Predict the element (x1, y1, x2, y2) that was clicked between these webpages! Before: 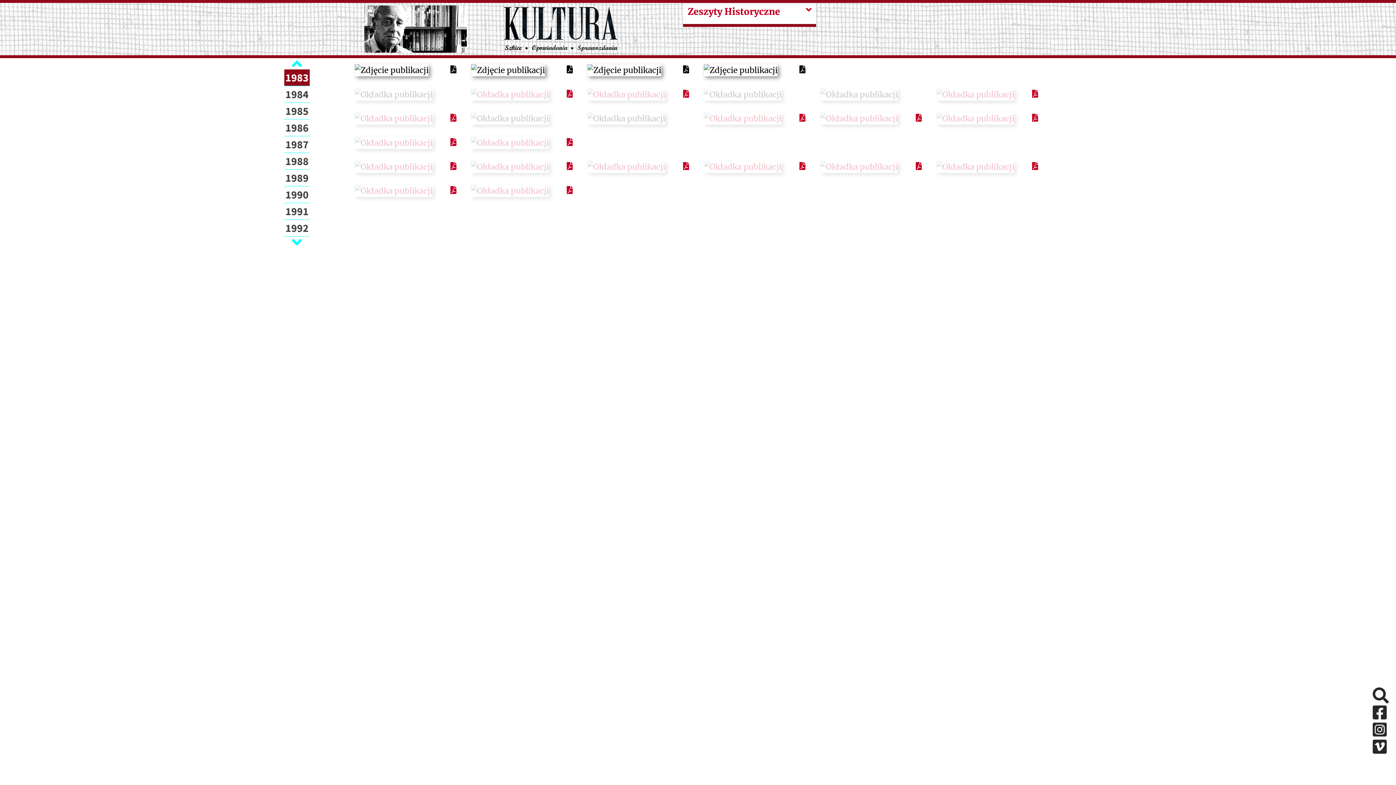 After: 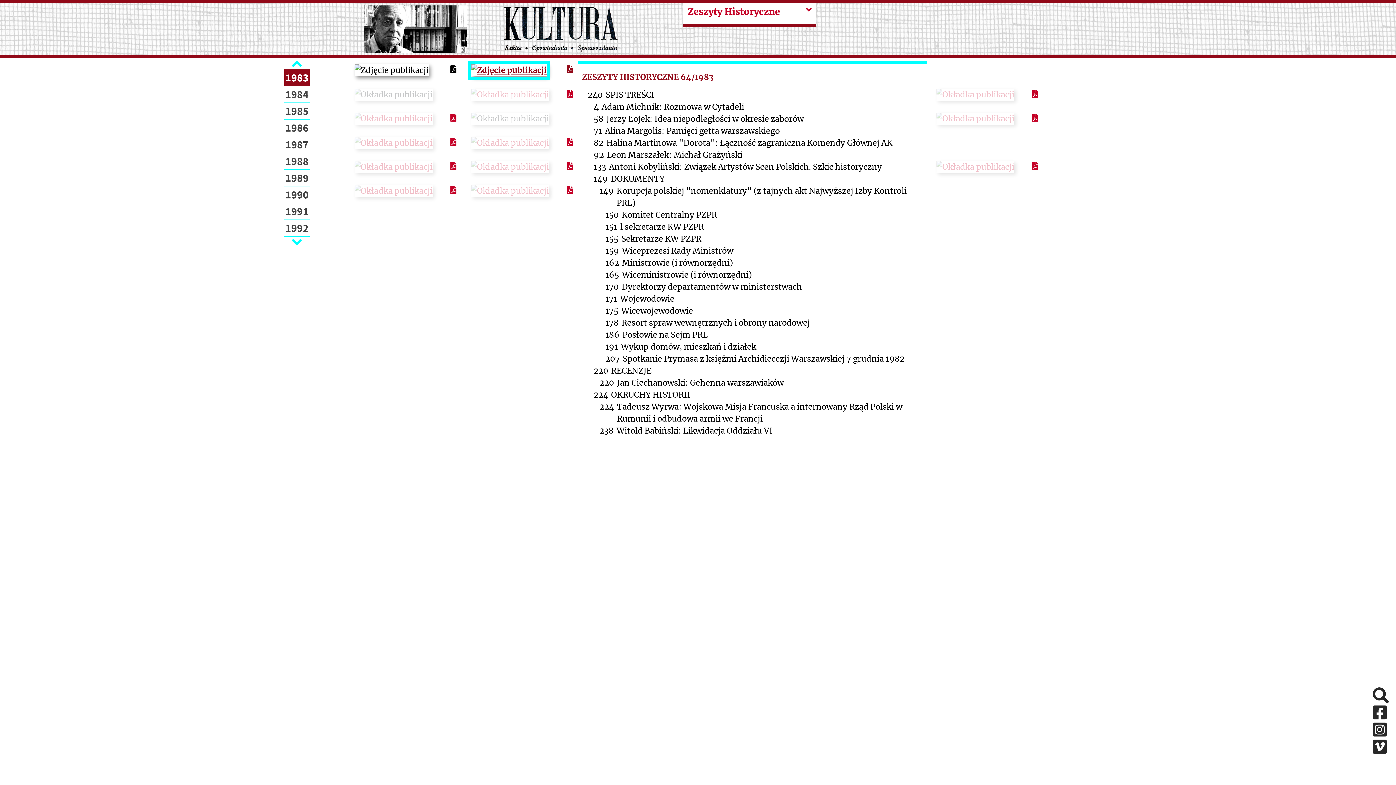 Action: bbox: (471, 64, 545, 74)